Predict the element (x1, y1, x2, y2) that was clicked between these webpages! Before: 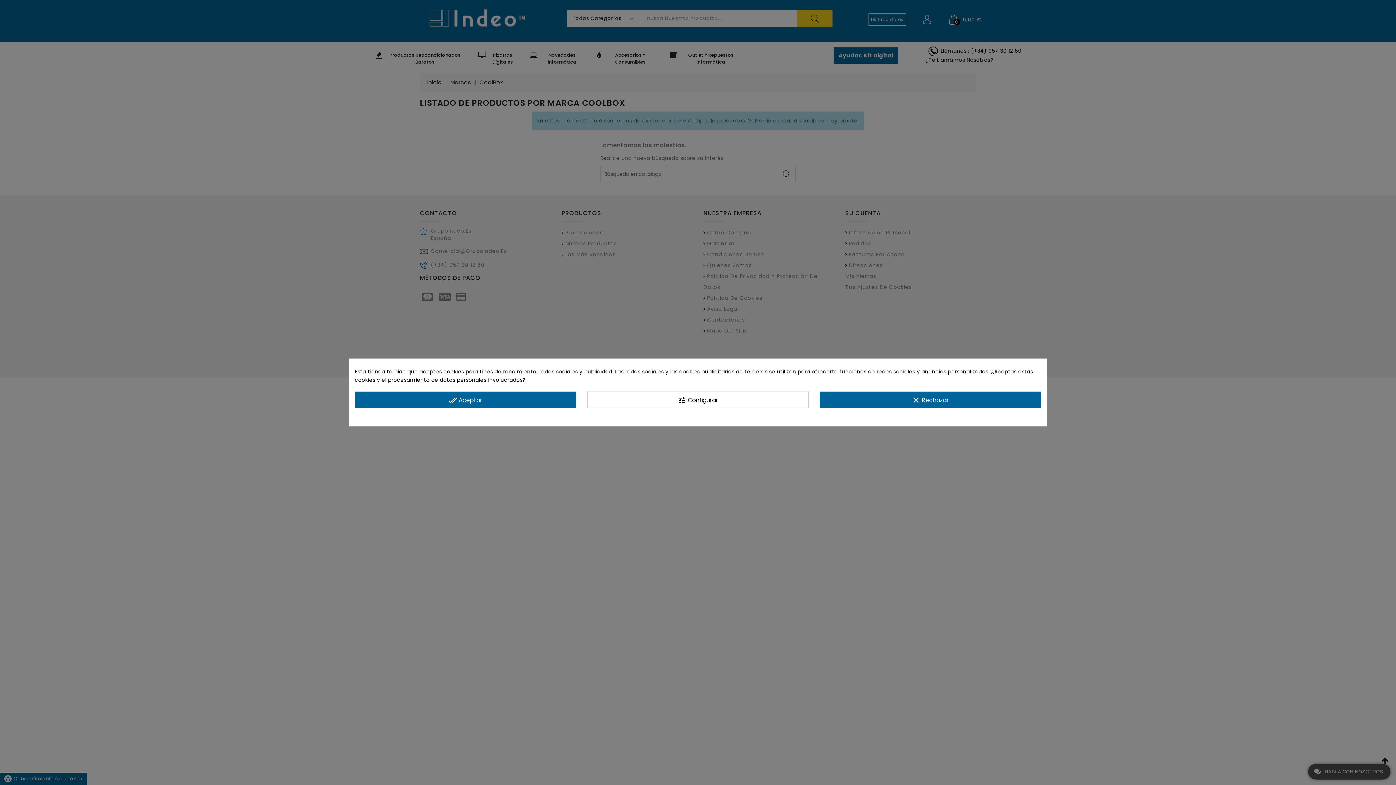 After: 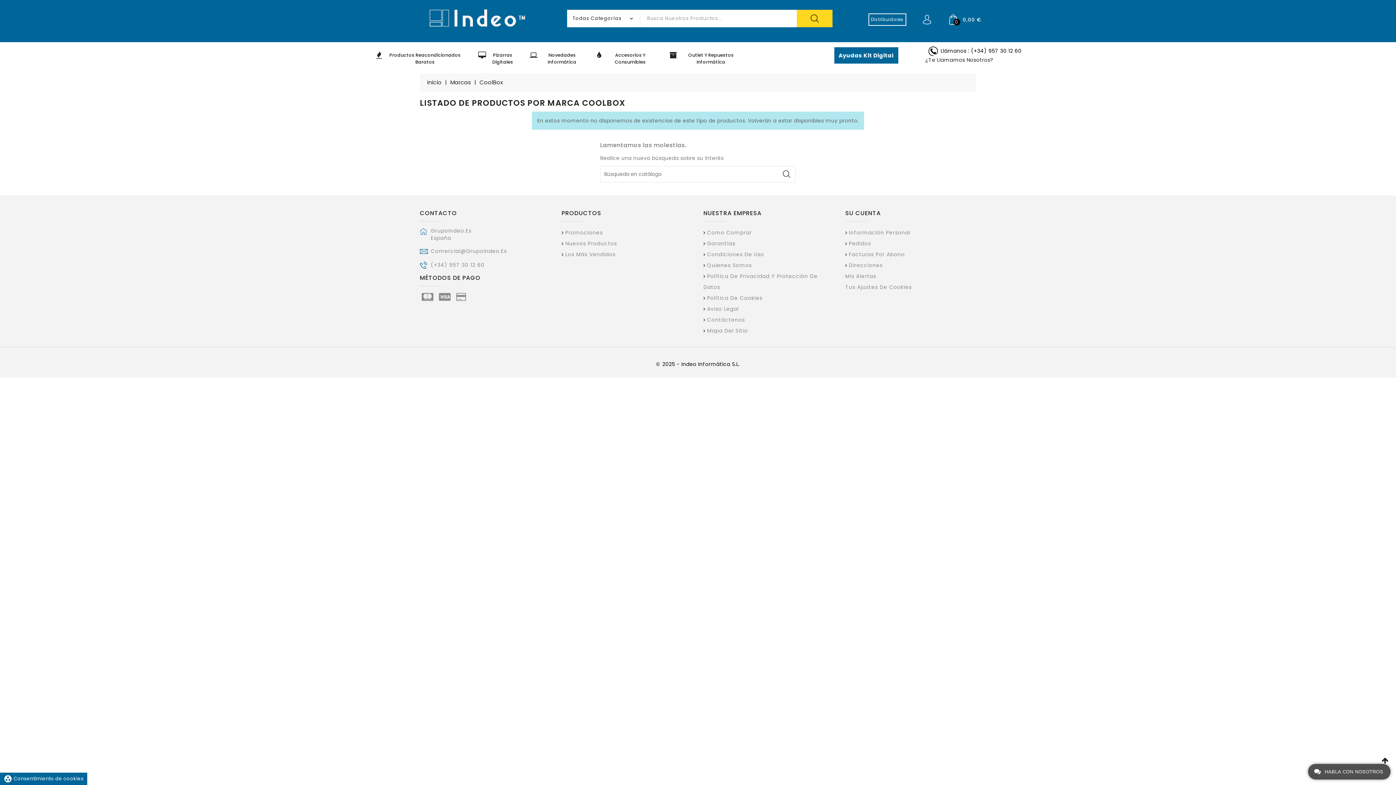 Action: label: clear Rechazar bbox: (819, 391, 1041, 408)